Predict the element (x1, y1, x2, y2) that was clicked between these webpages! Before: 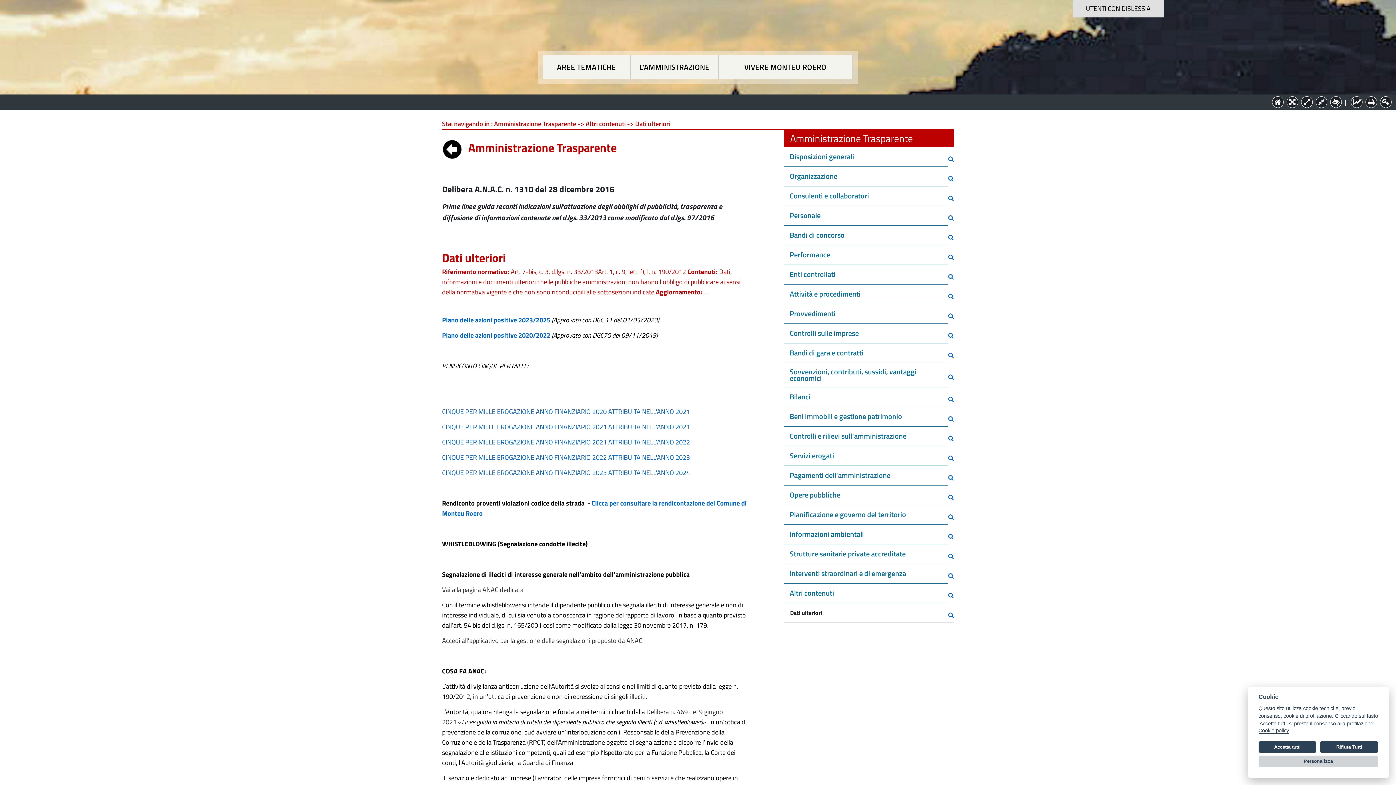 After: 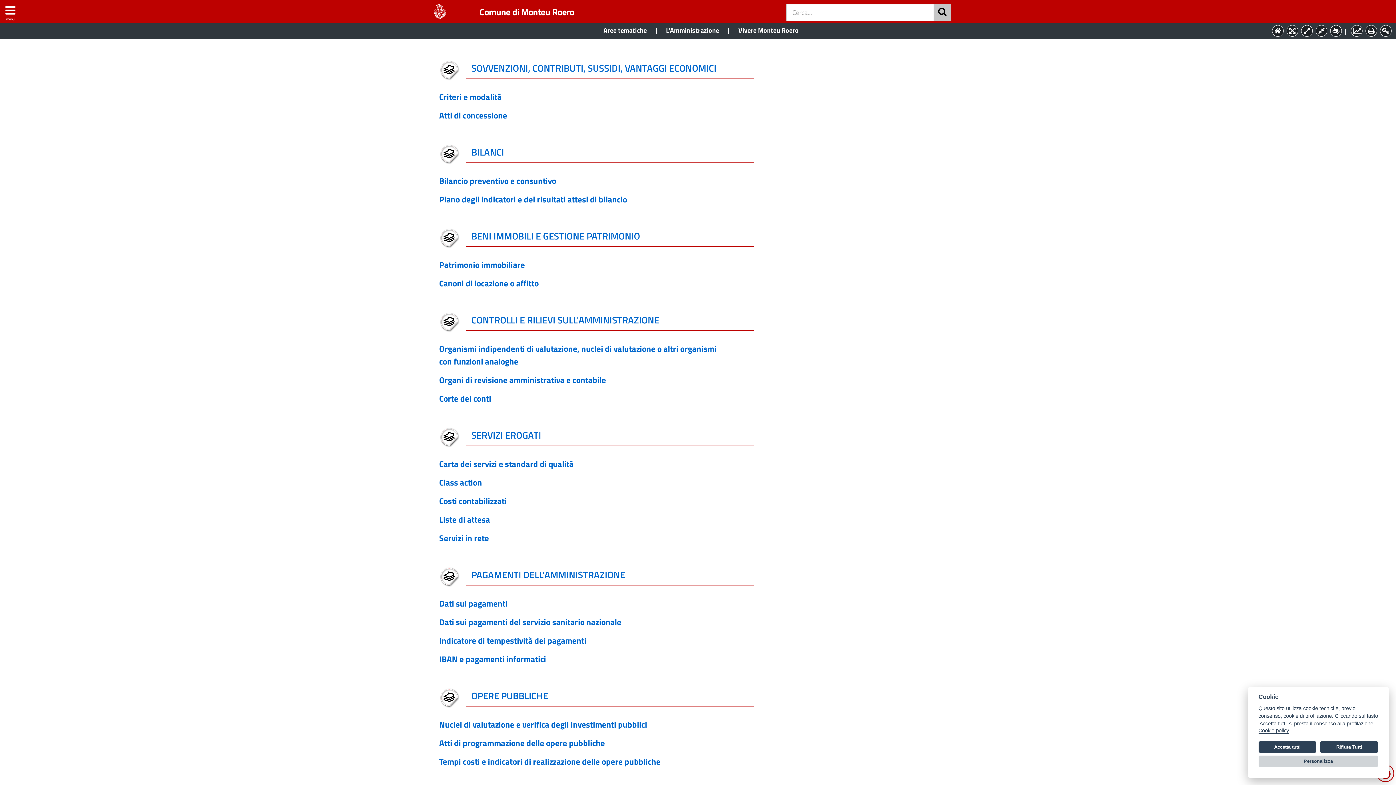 Action: bbox: (948, 365, 953, 381) label:  